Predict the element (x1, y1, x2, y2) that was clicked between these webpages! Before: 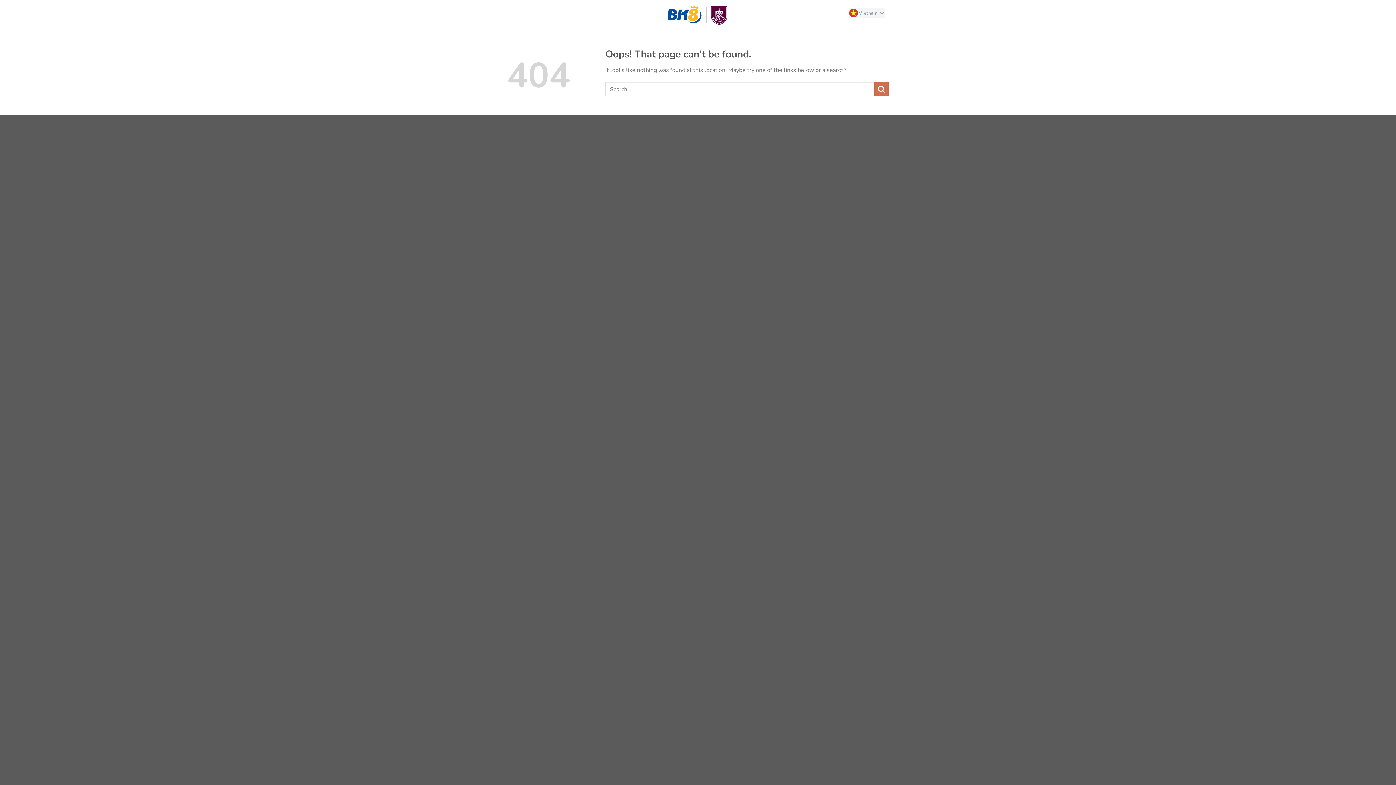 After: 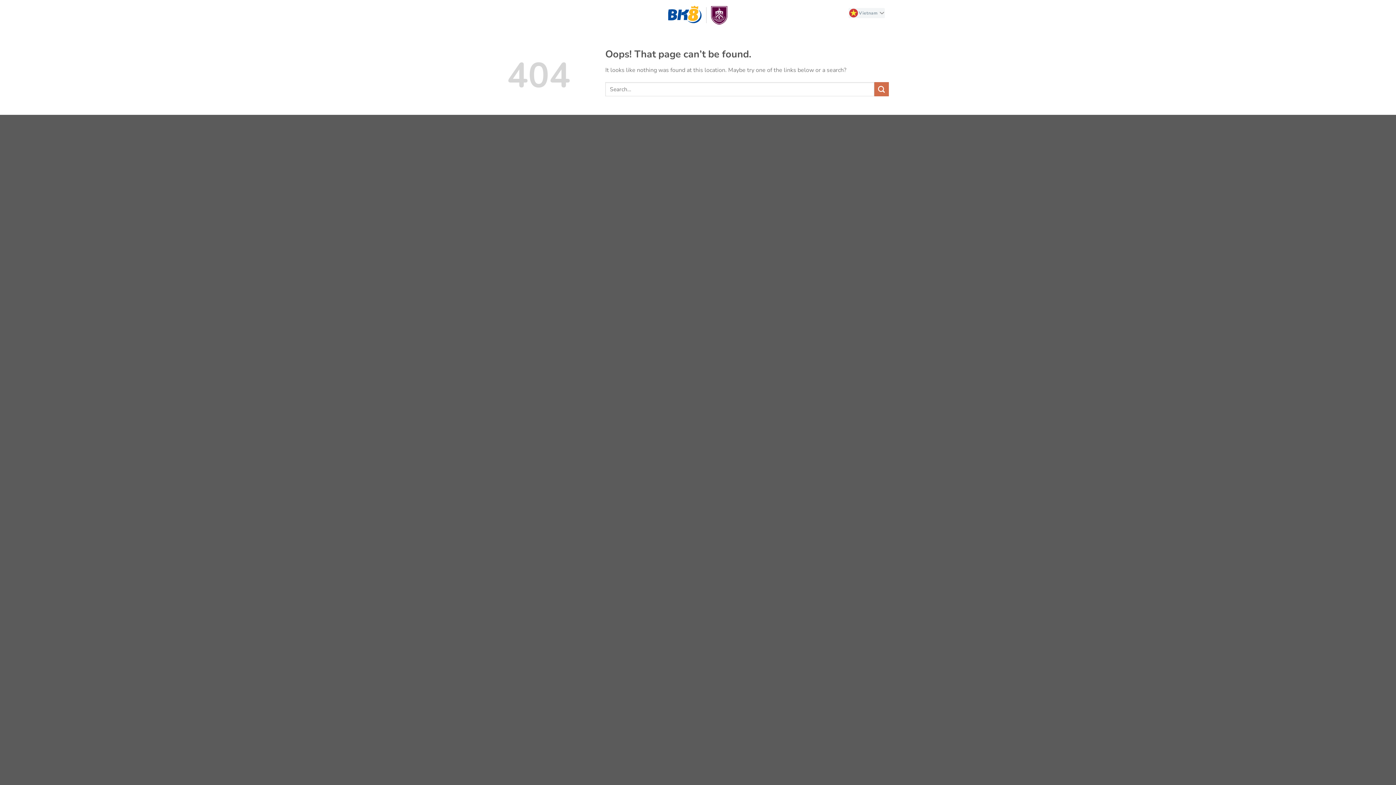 Action: bbox: (848, 8, 885, 18) label: change-language